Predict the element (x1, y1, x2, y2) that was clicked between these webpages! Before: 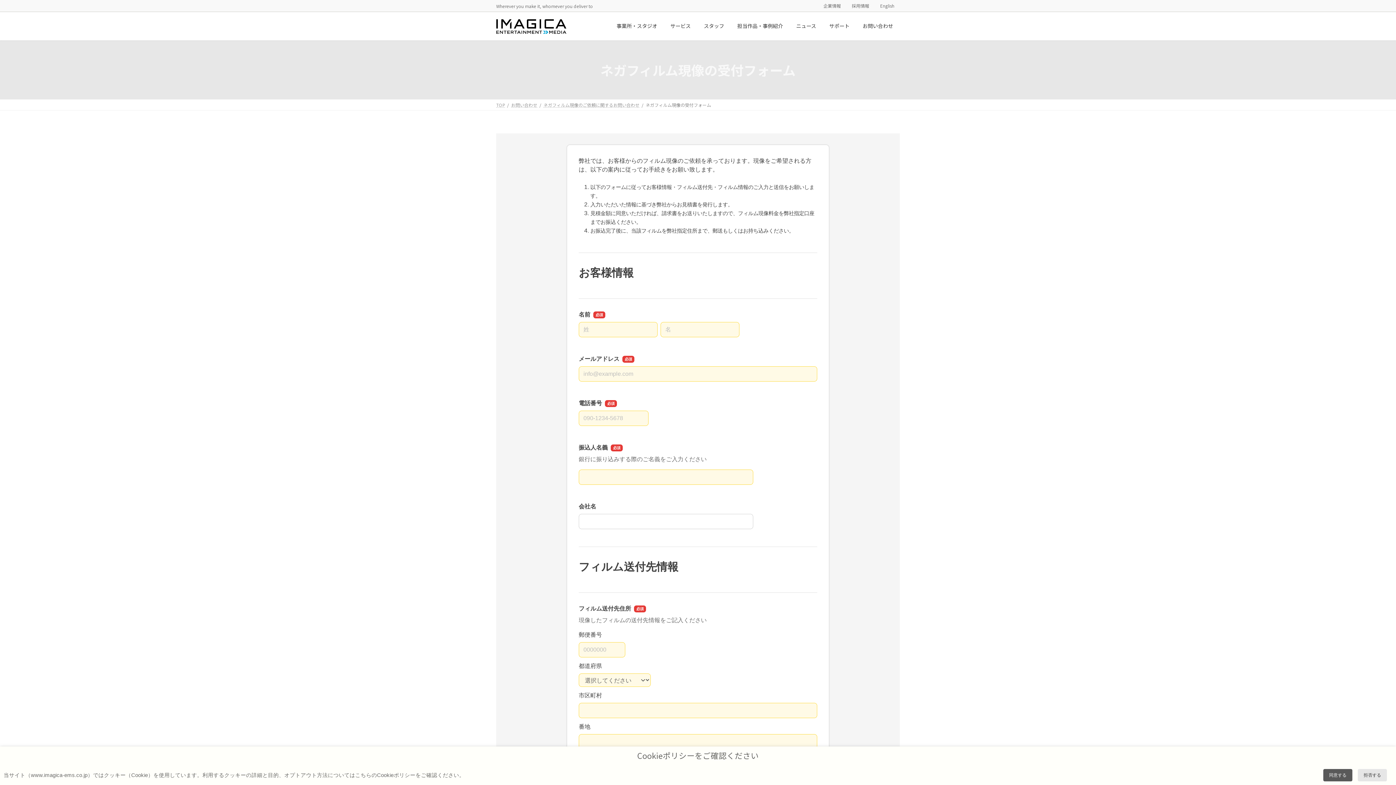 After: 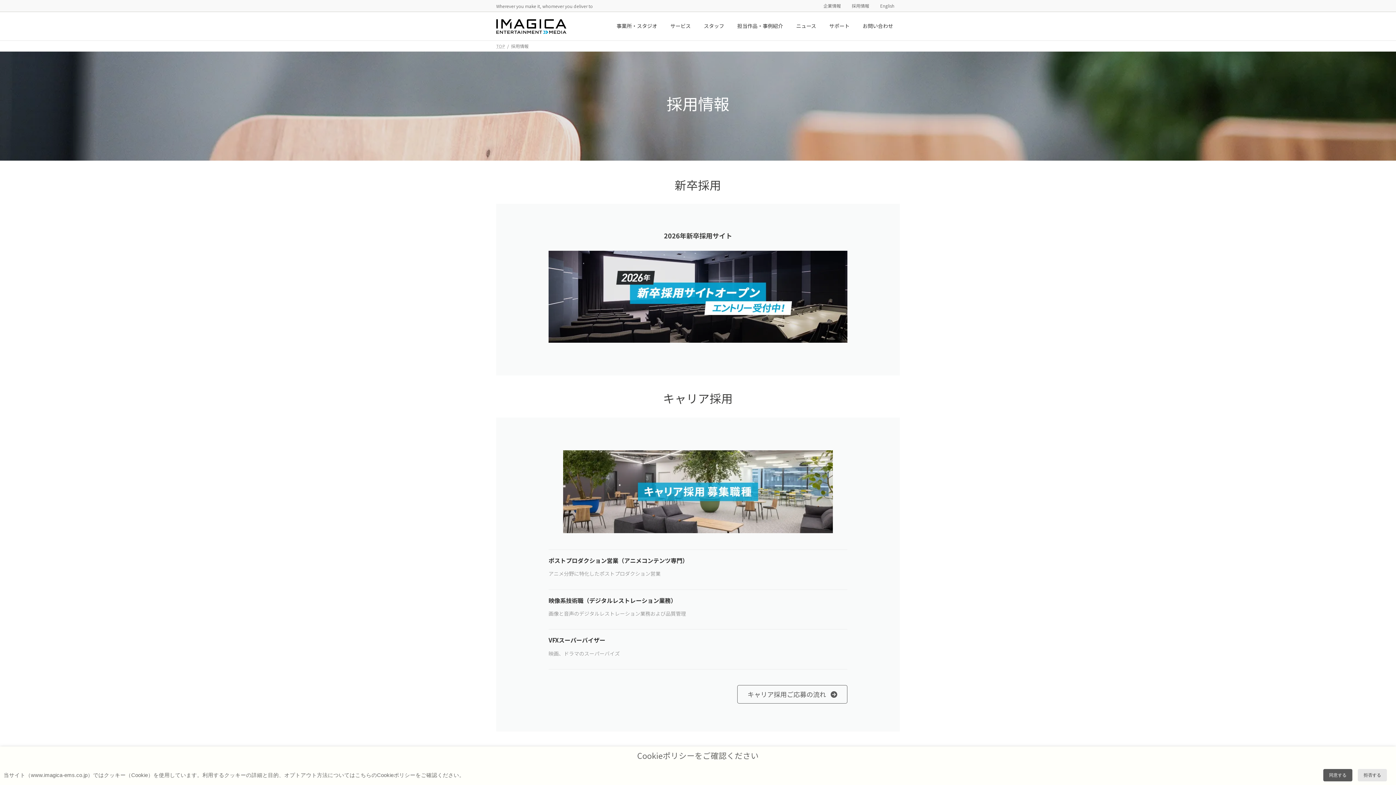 Action: label: 採用情報 bbox: (846, 2, 874, 8)